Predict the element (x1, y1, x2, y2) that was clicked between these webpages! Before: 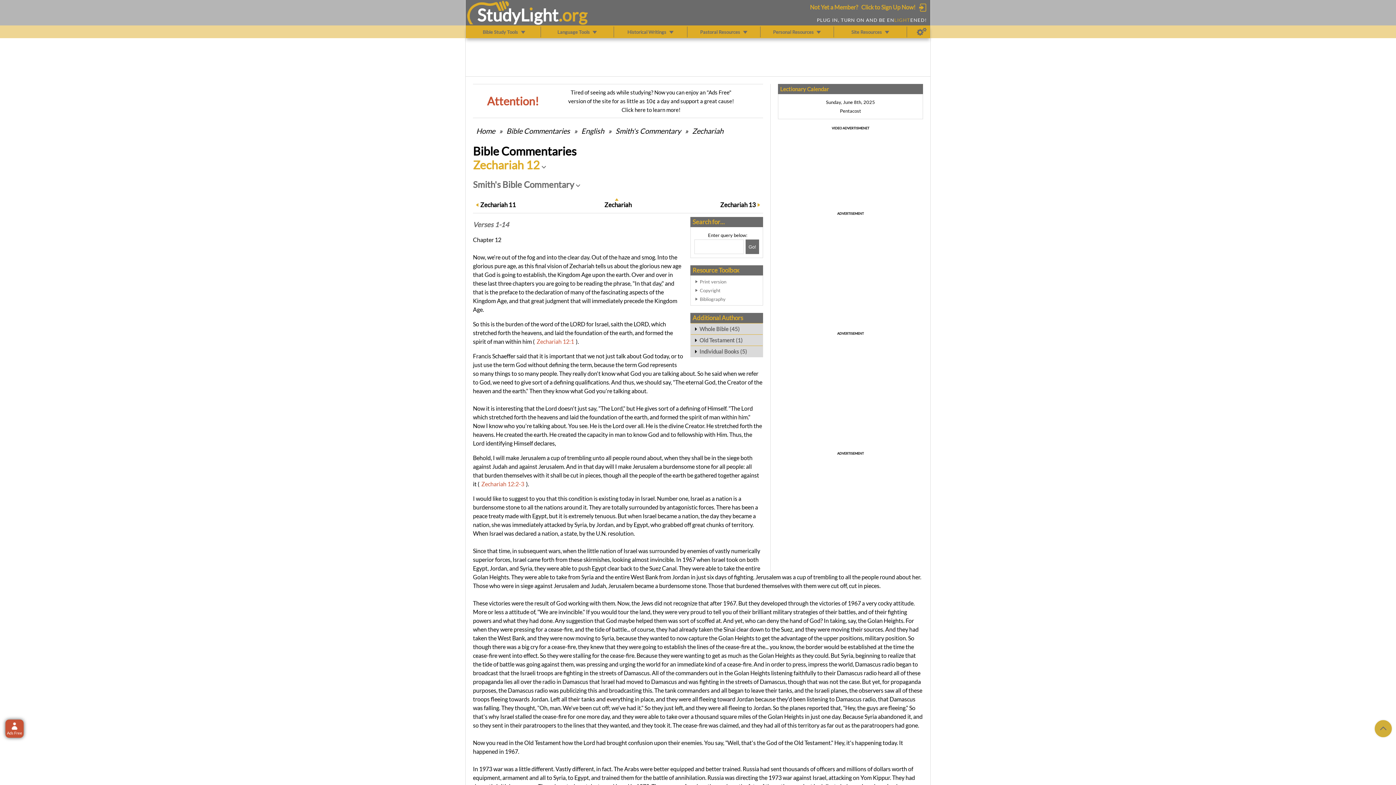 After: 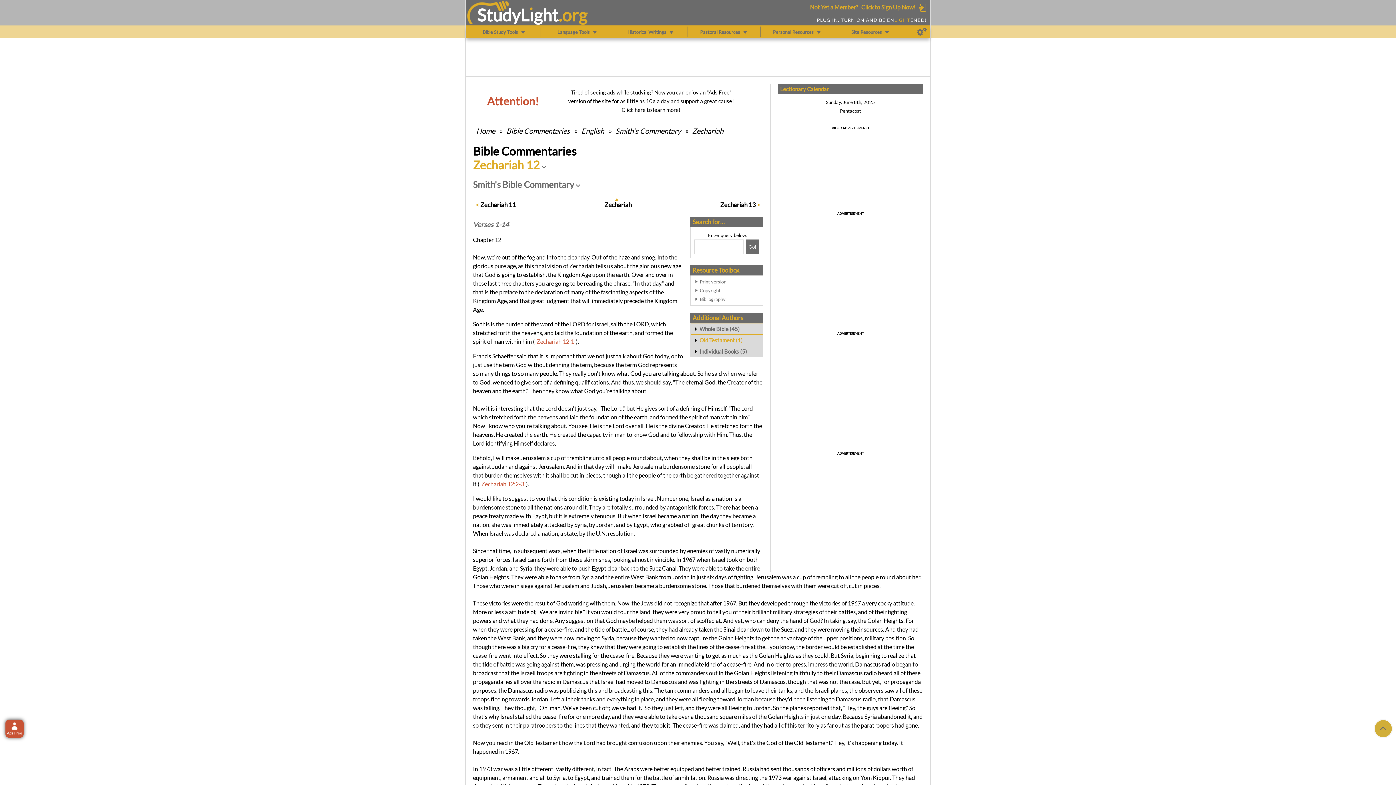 Action: bbox: (690, 334, 762, 345) label: Old Testament (1)